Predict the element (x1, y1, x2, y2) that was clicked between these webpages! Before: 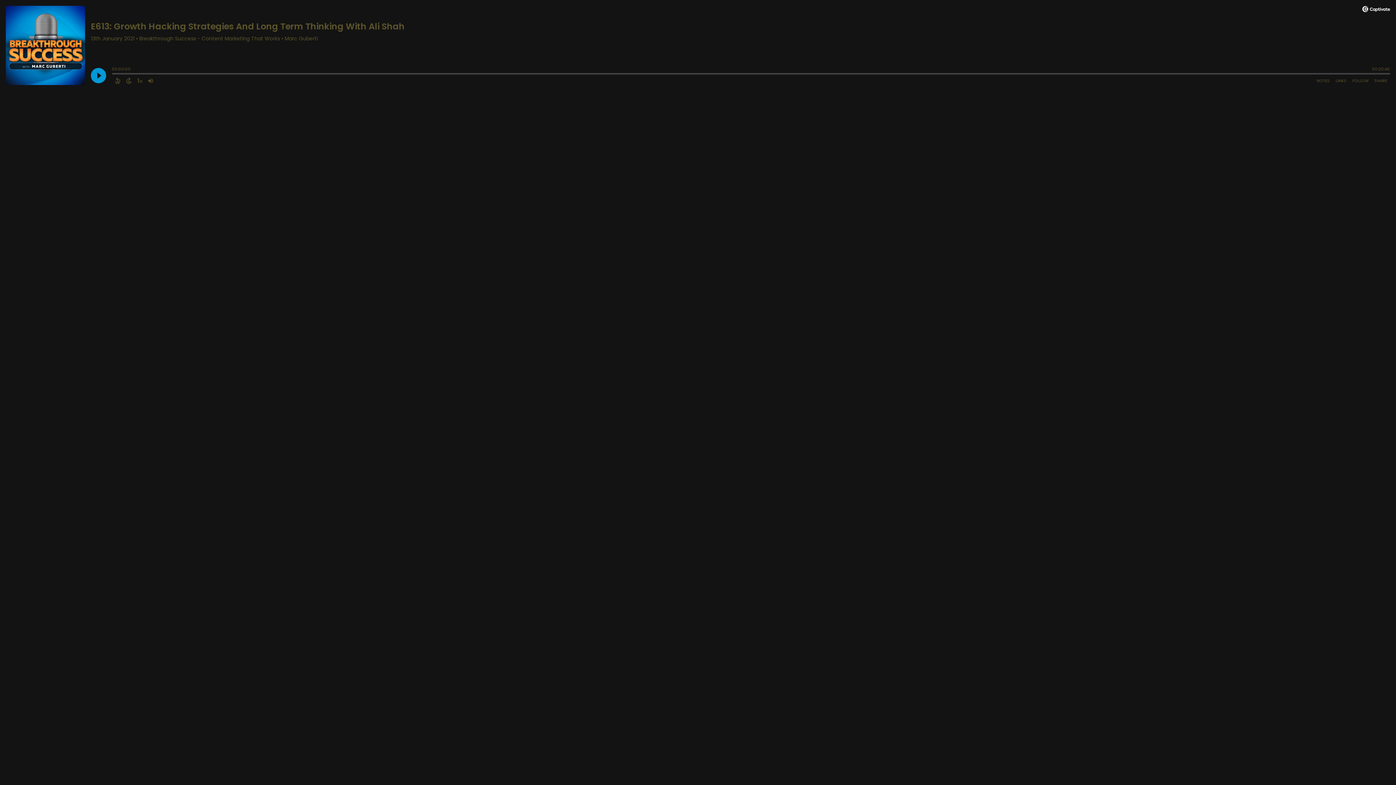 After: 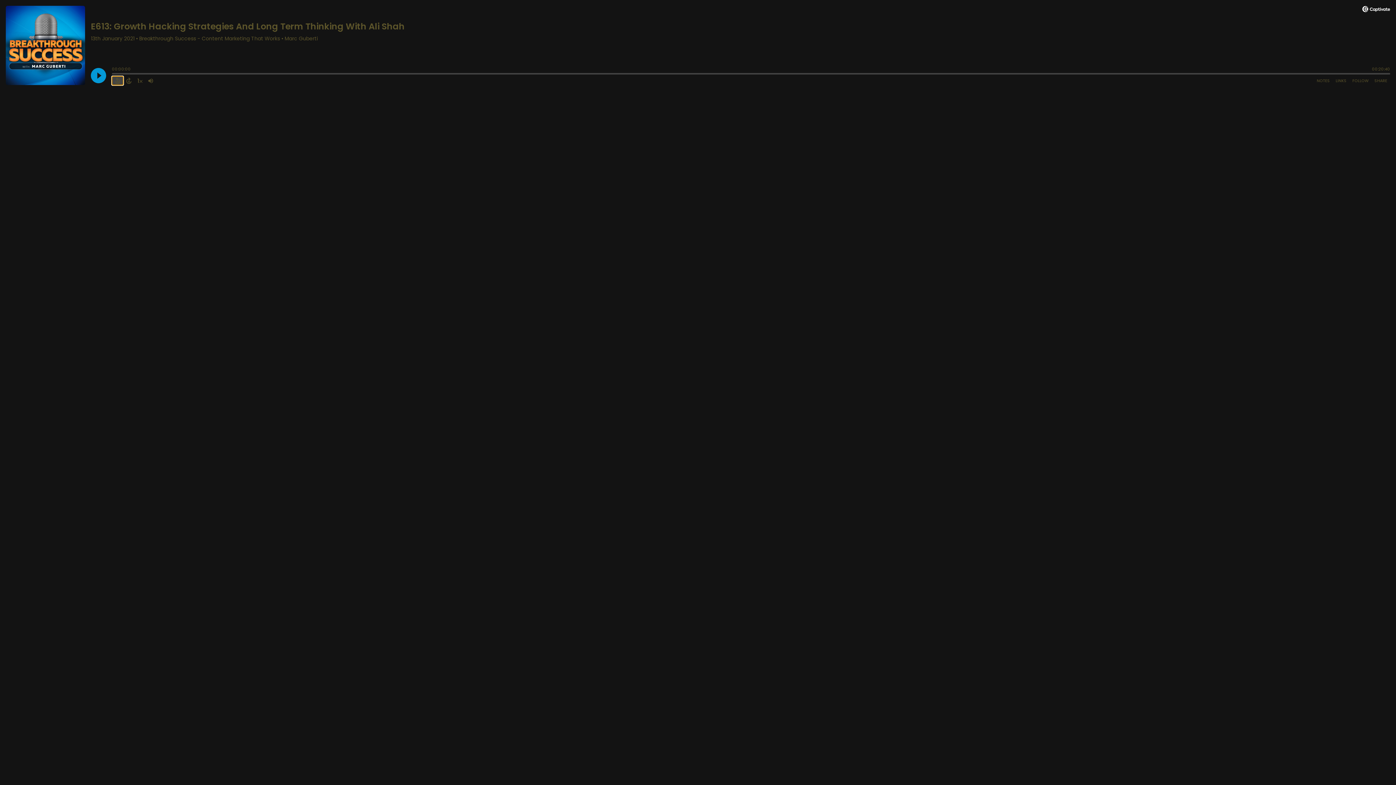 Action: label: Back 15 Seconds bbox: (112, 76, 123, 85)